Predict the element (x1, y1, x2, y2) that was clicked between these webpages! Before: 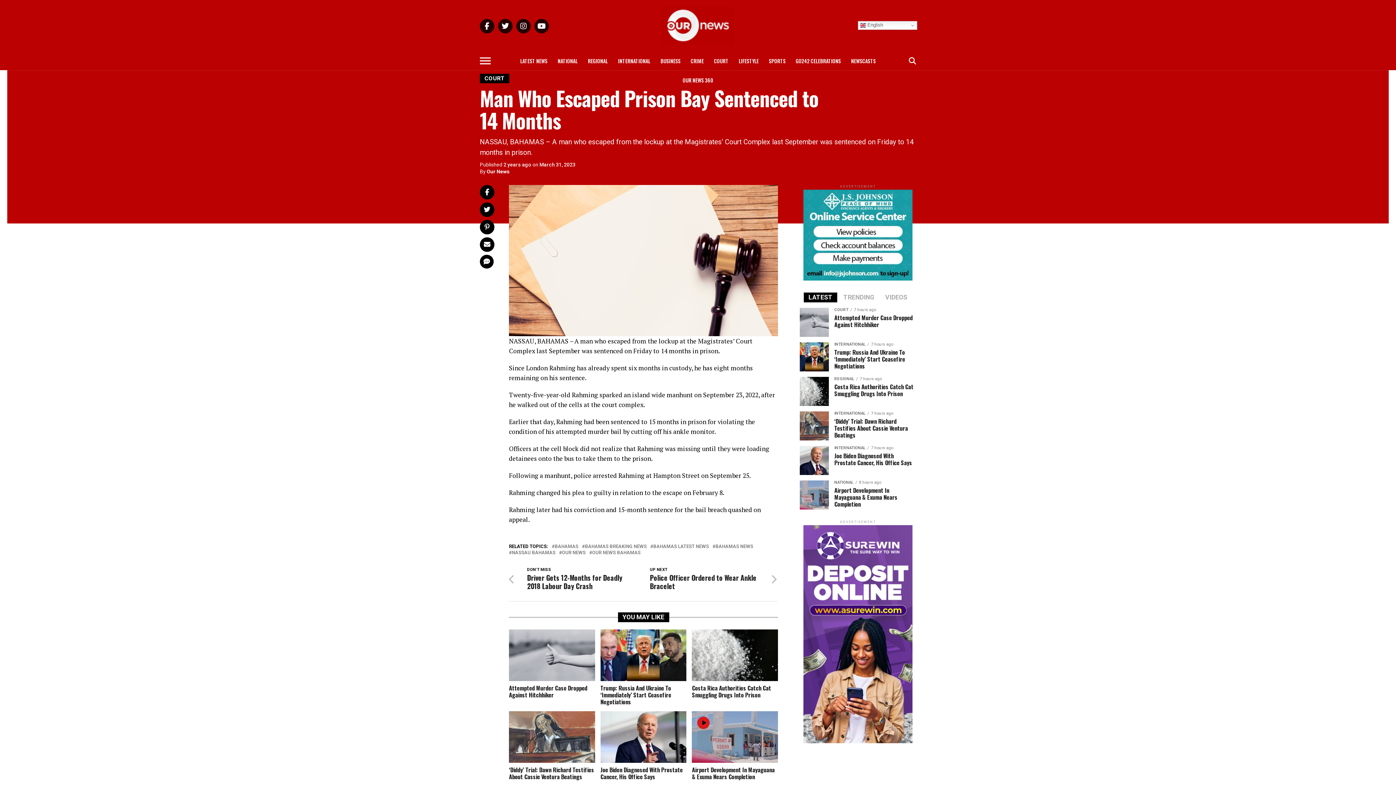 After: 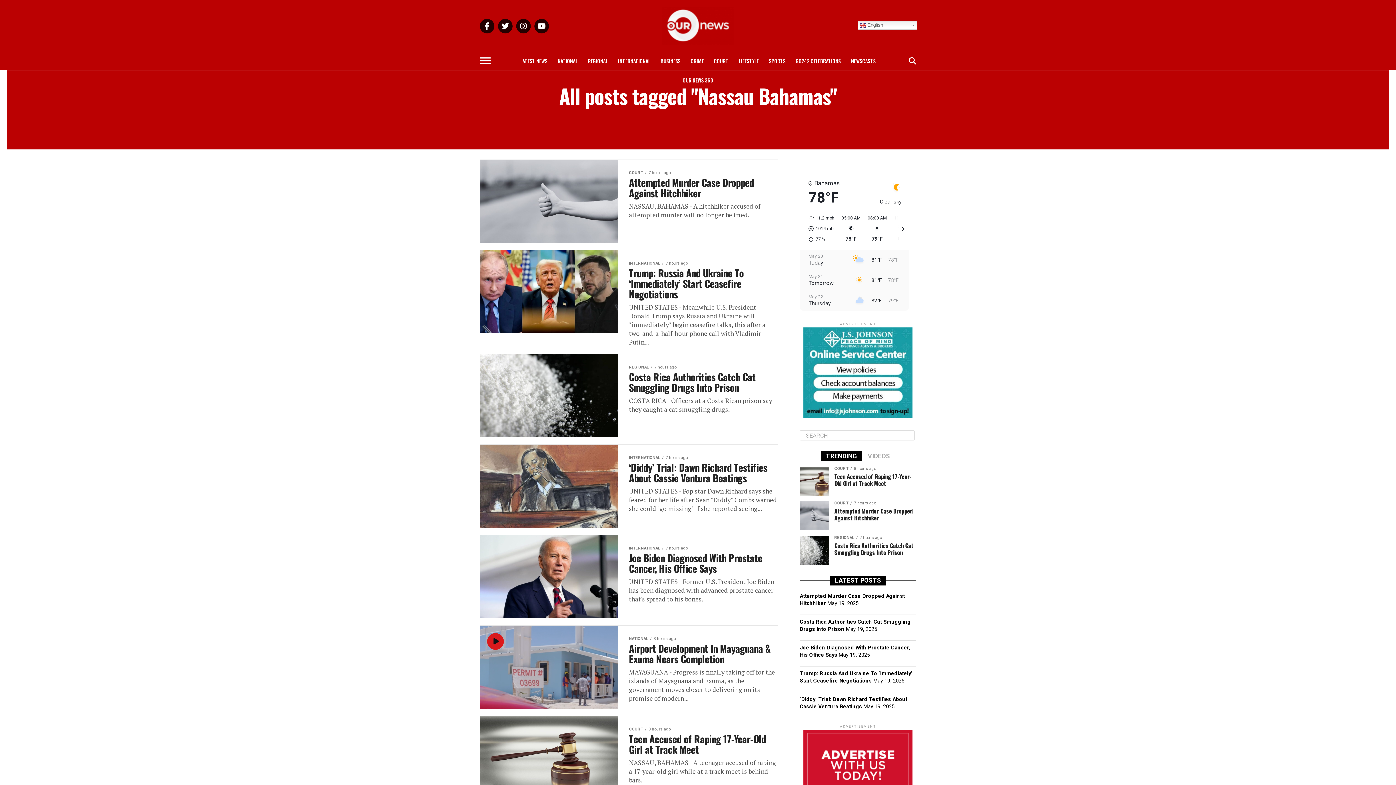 Action: bbox: (512, 551, 555, 555) label: NASSAU BAHAMAS